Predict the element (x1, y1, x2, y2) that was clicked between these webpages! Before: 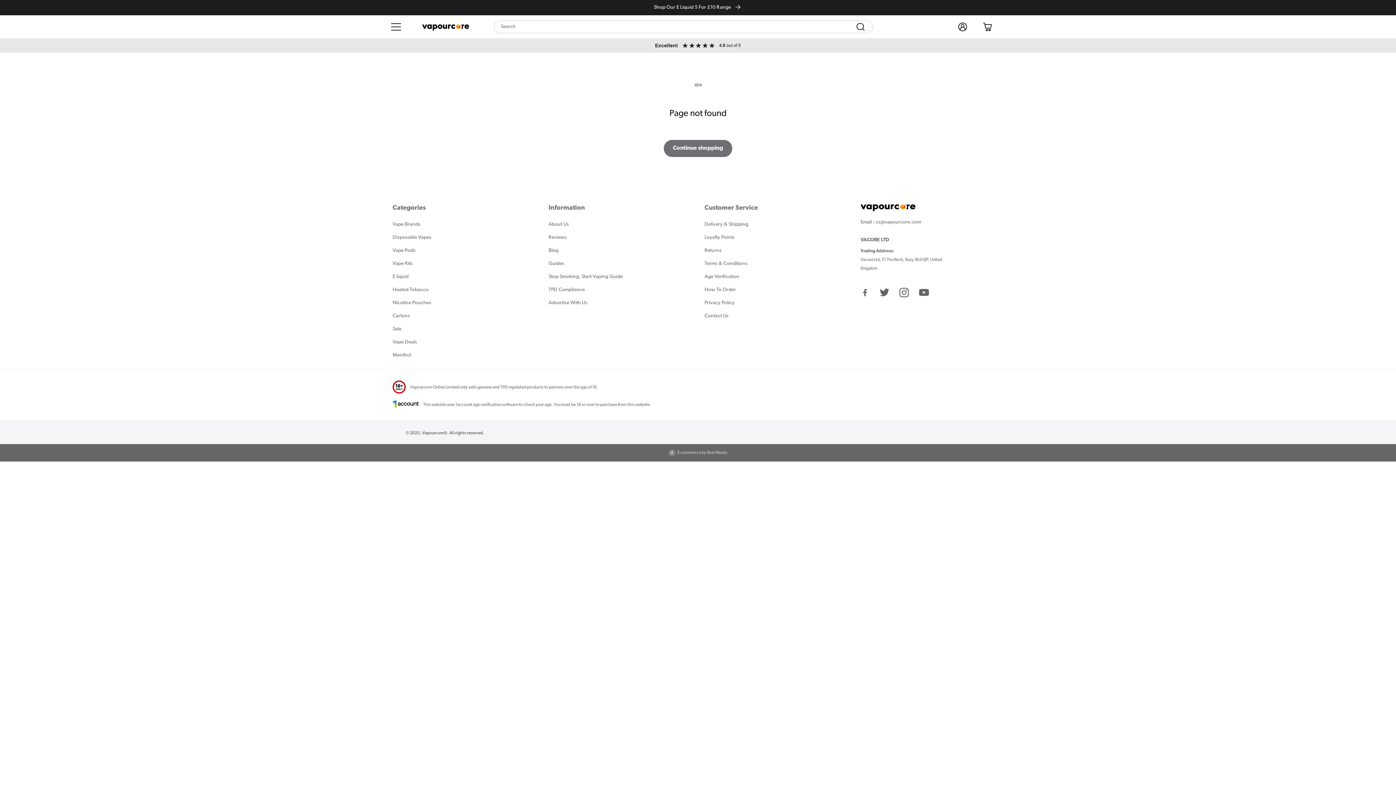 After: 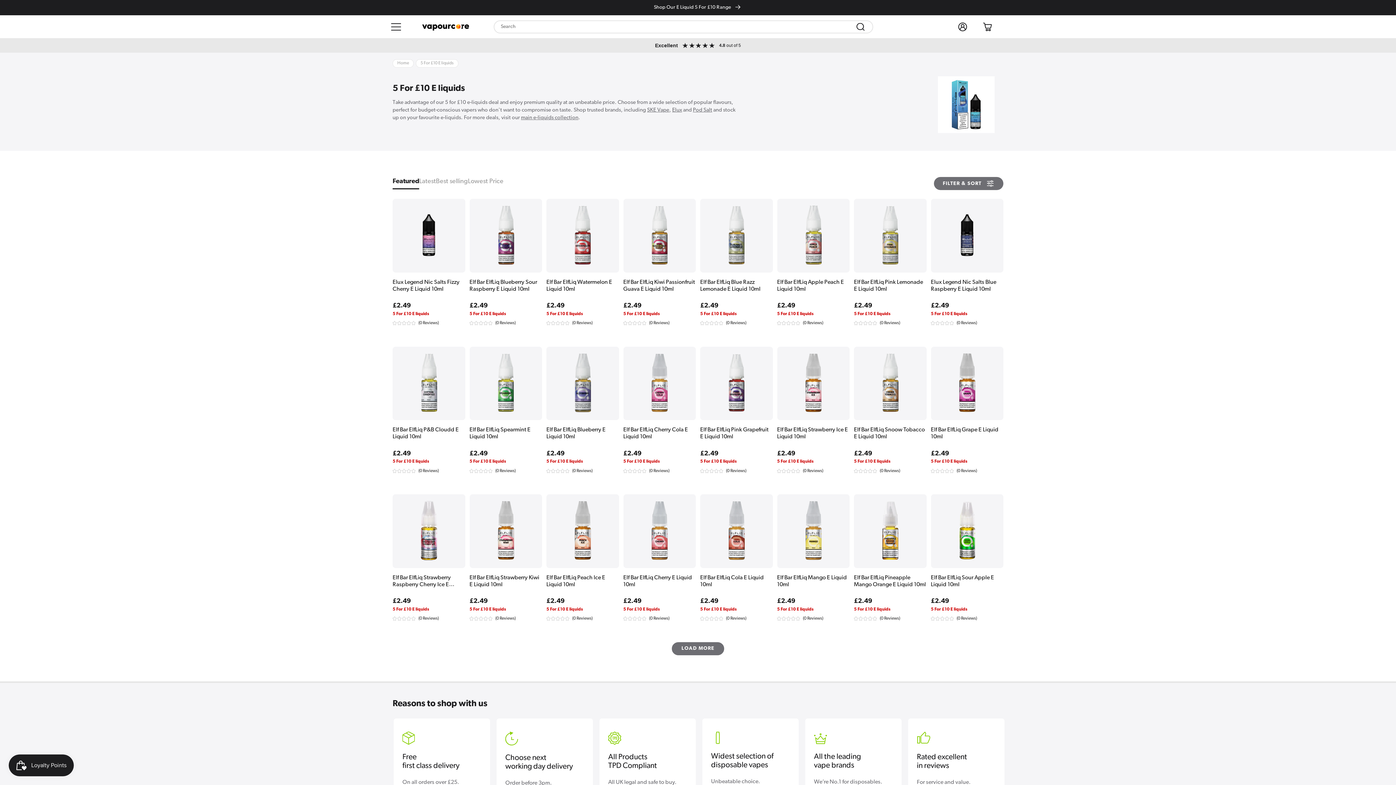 Action: label: Shop Our E Liquid 5 For £10 Range  bbox: (0, 0, 1396, 14)